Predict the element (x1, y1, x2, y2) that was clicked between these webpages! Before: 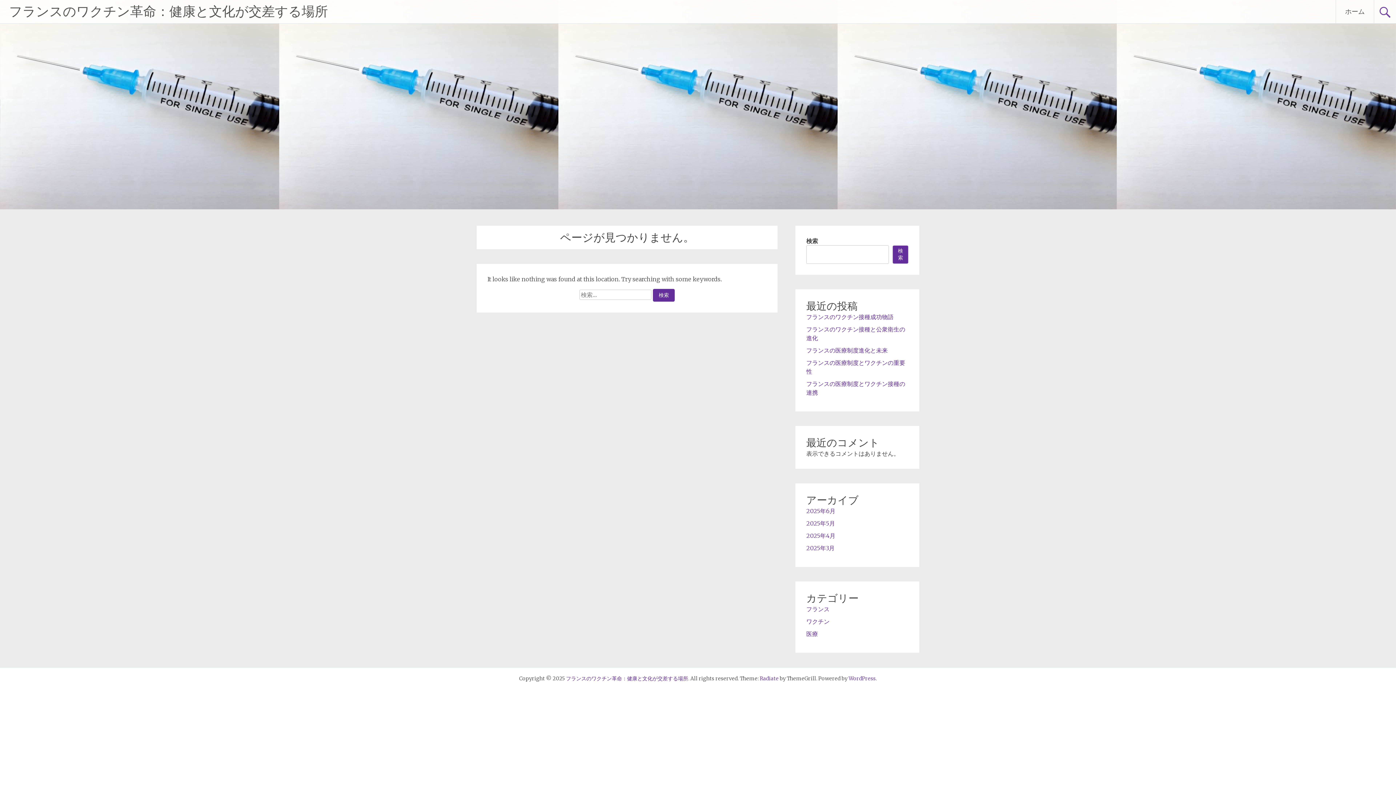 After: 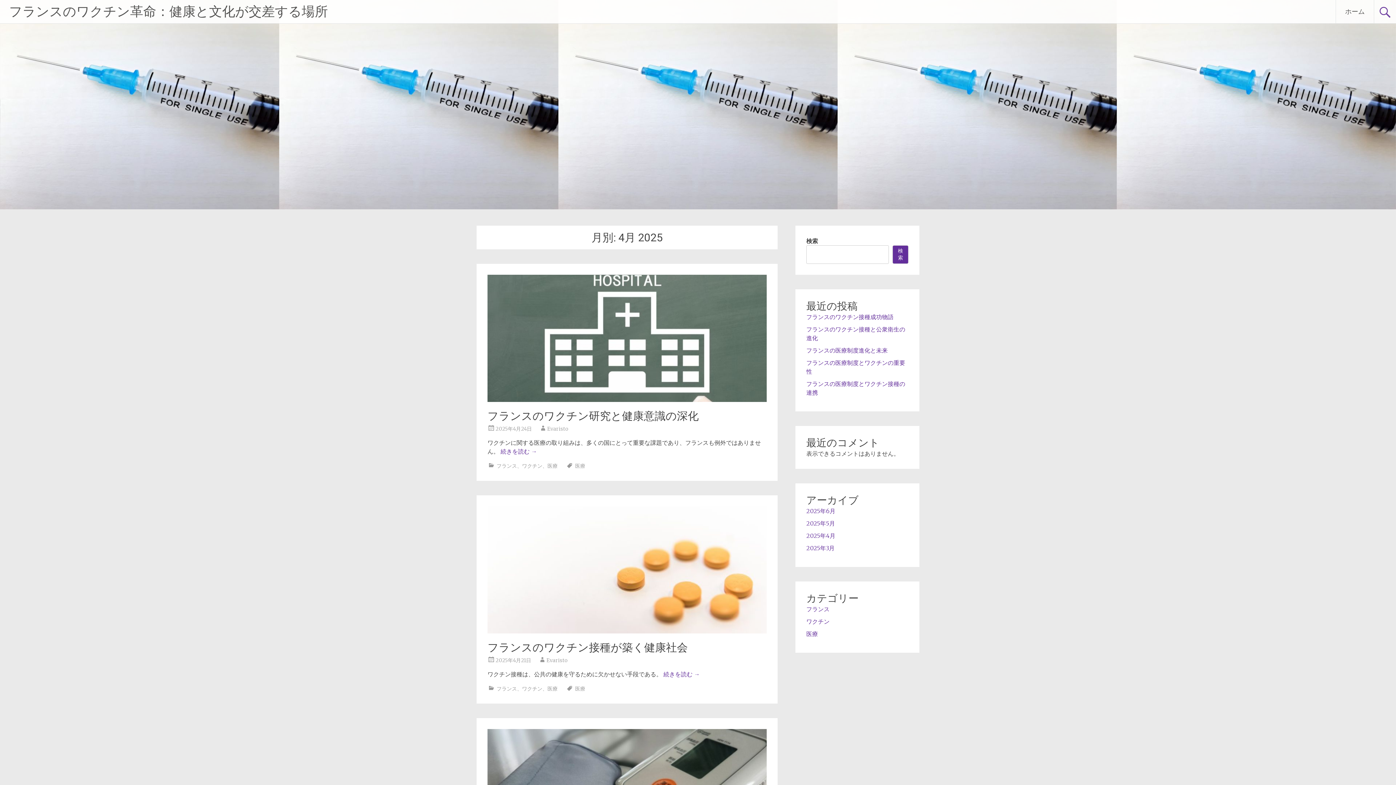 Action: bbox: (806, 532, 835, 539) label: 2025年4月